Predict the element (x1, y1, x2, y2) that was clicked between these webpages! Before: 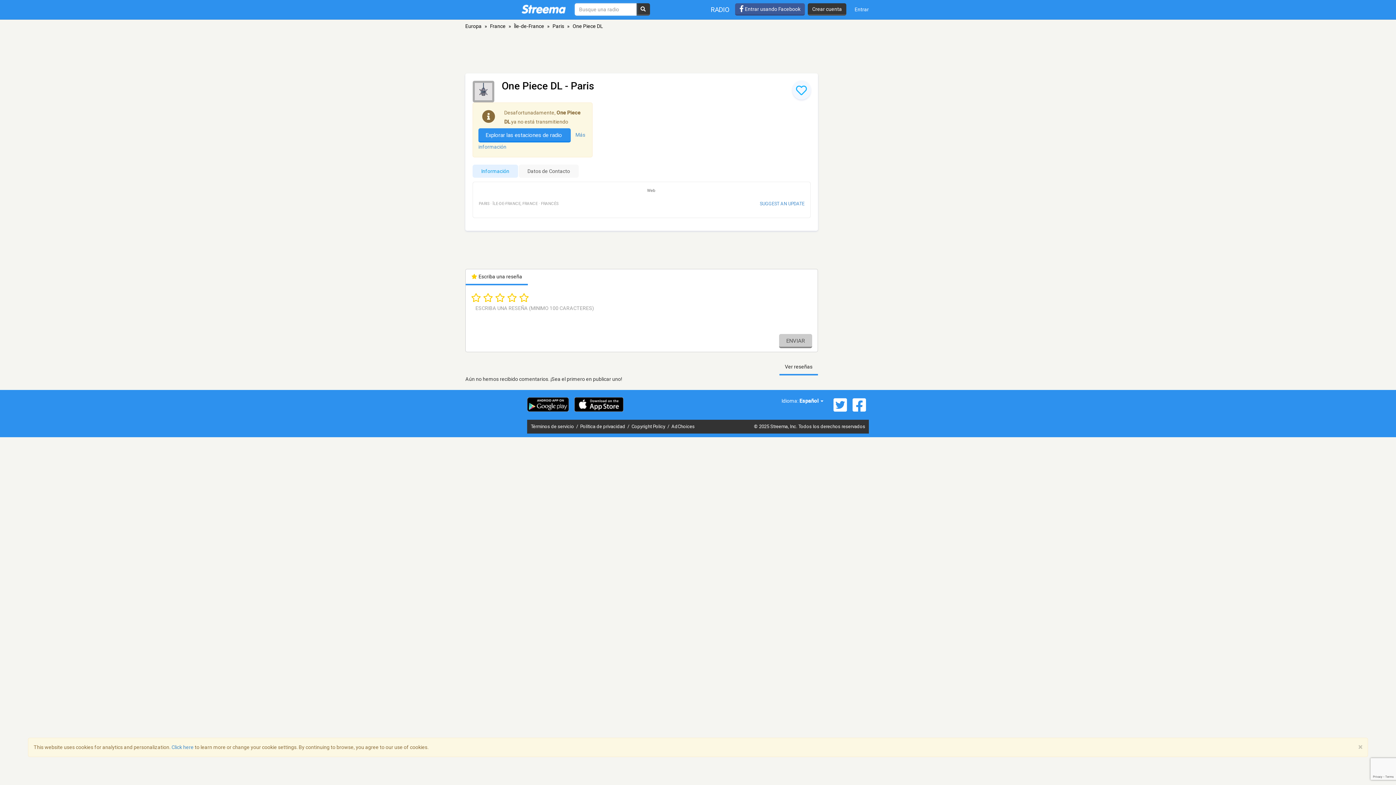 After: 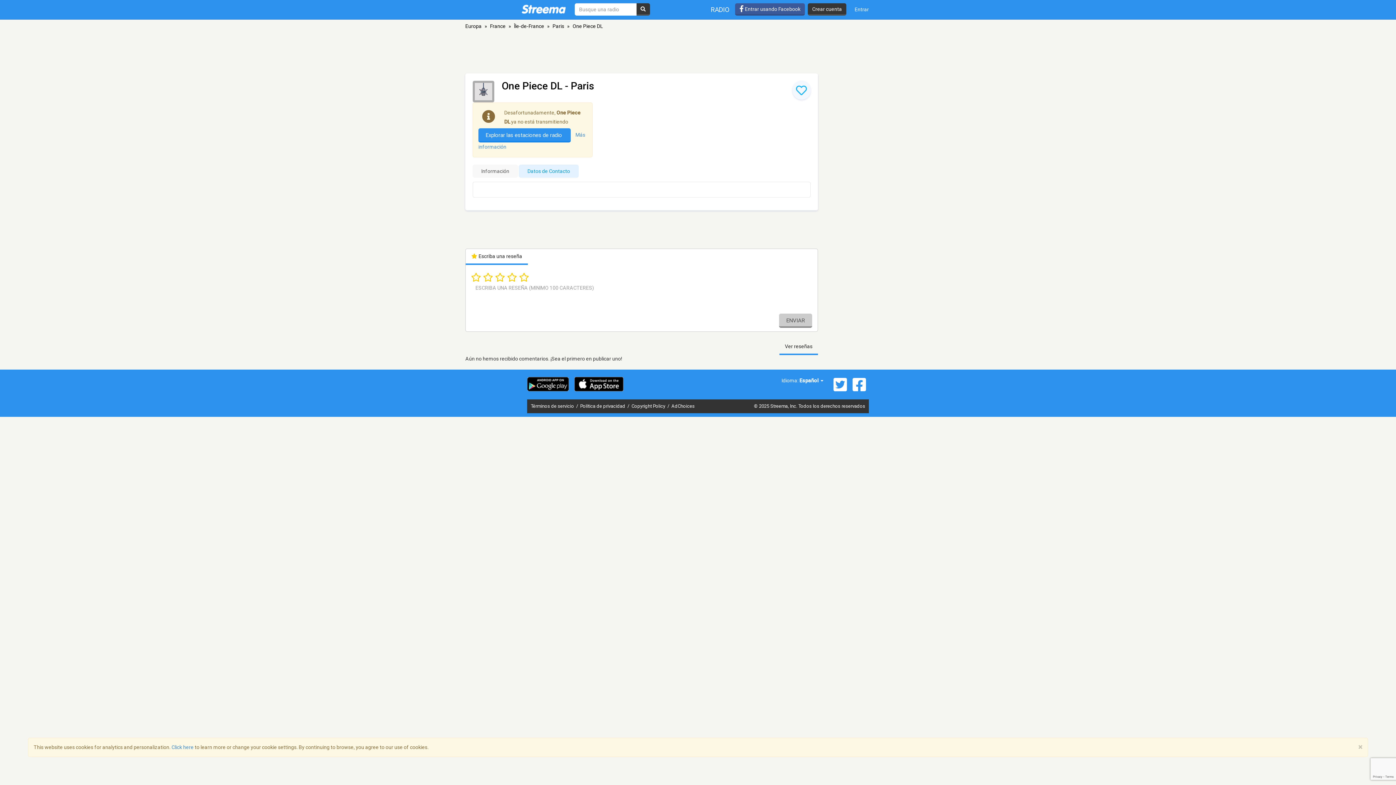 Action: label: Datos de Contacto bbox: (518, 164, 578, 177)